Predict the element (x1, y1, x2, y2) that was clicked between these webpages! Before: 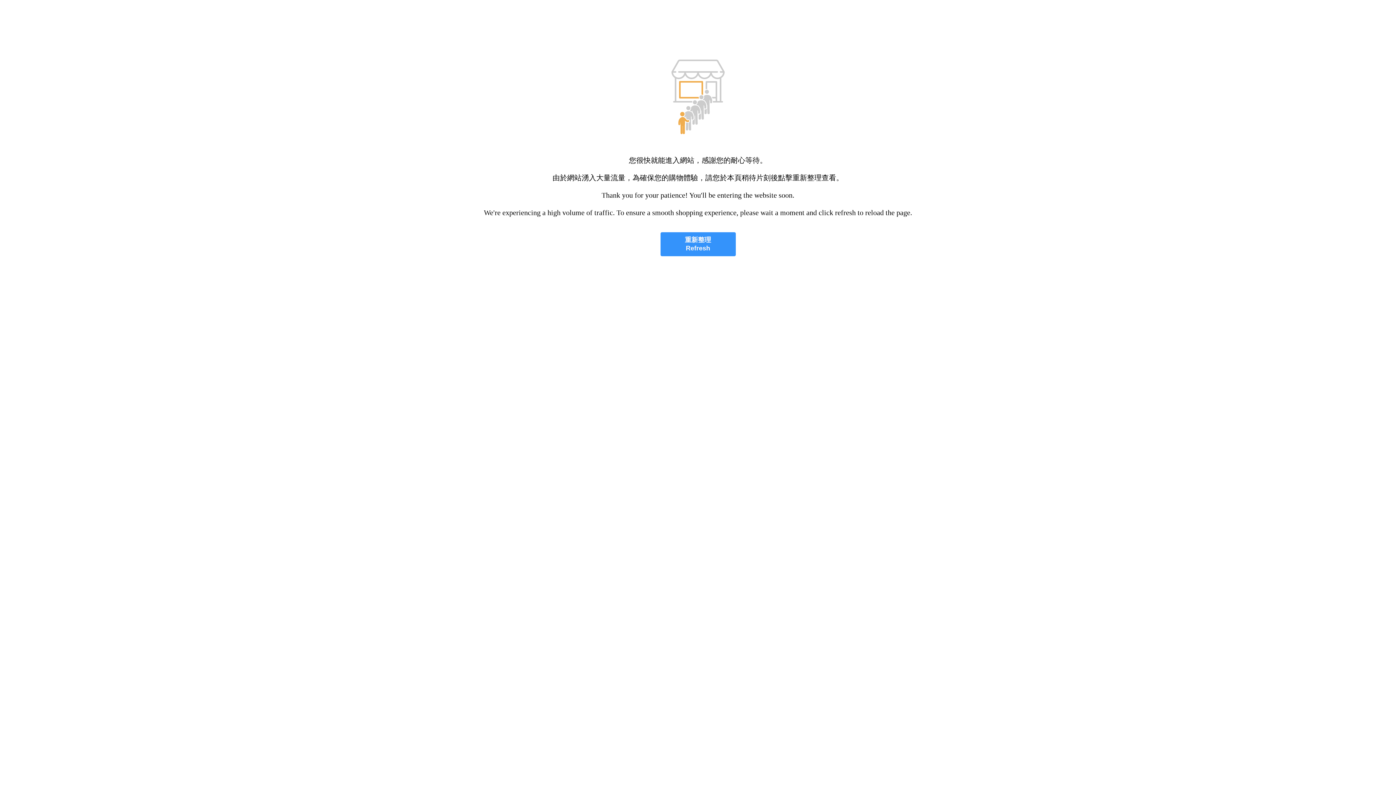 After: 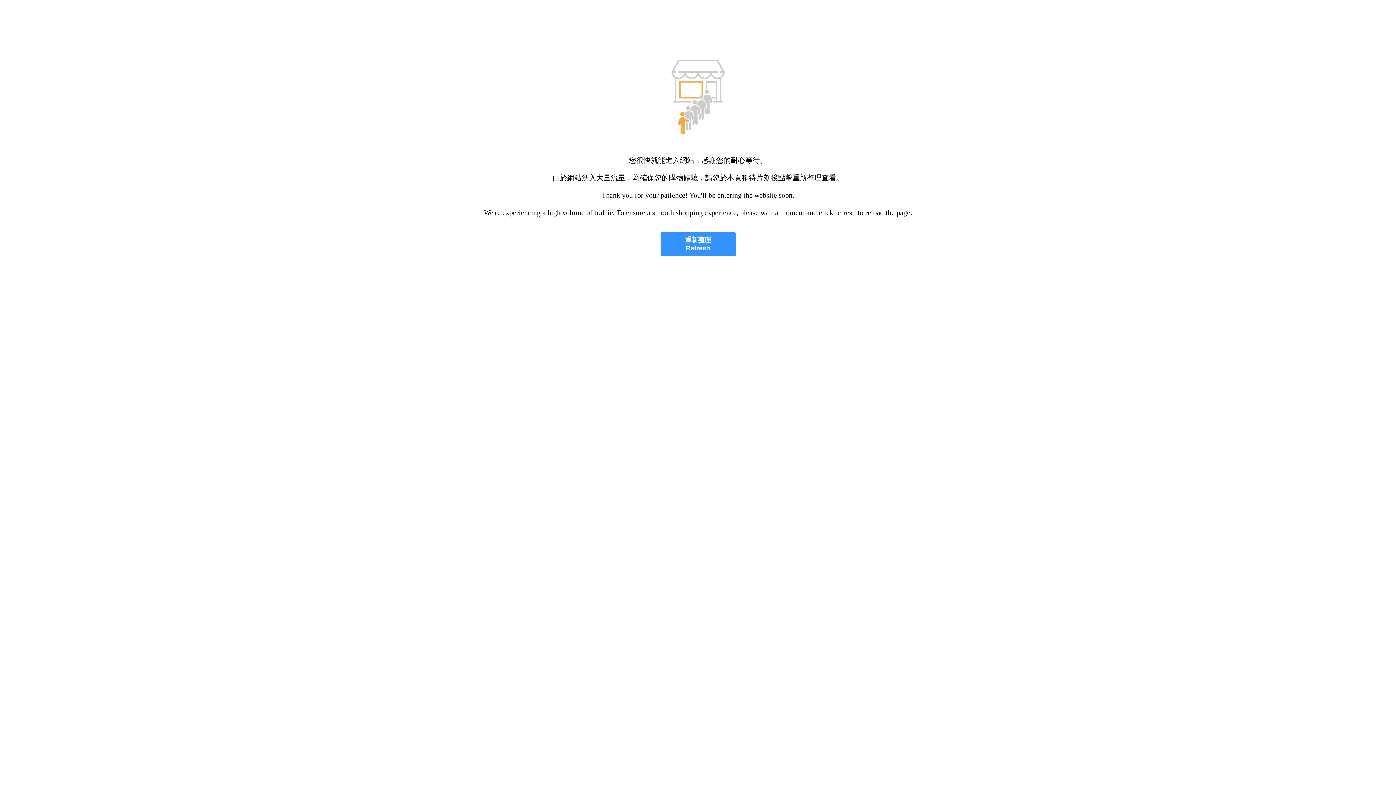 Action: label: 重新整理
Refresh bbox: (660, 232, 735, 256)